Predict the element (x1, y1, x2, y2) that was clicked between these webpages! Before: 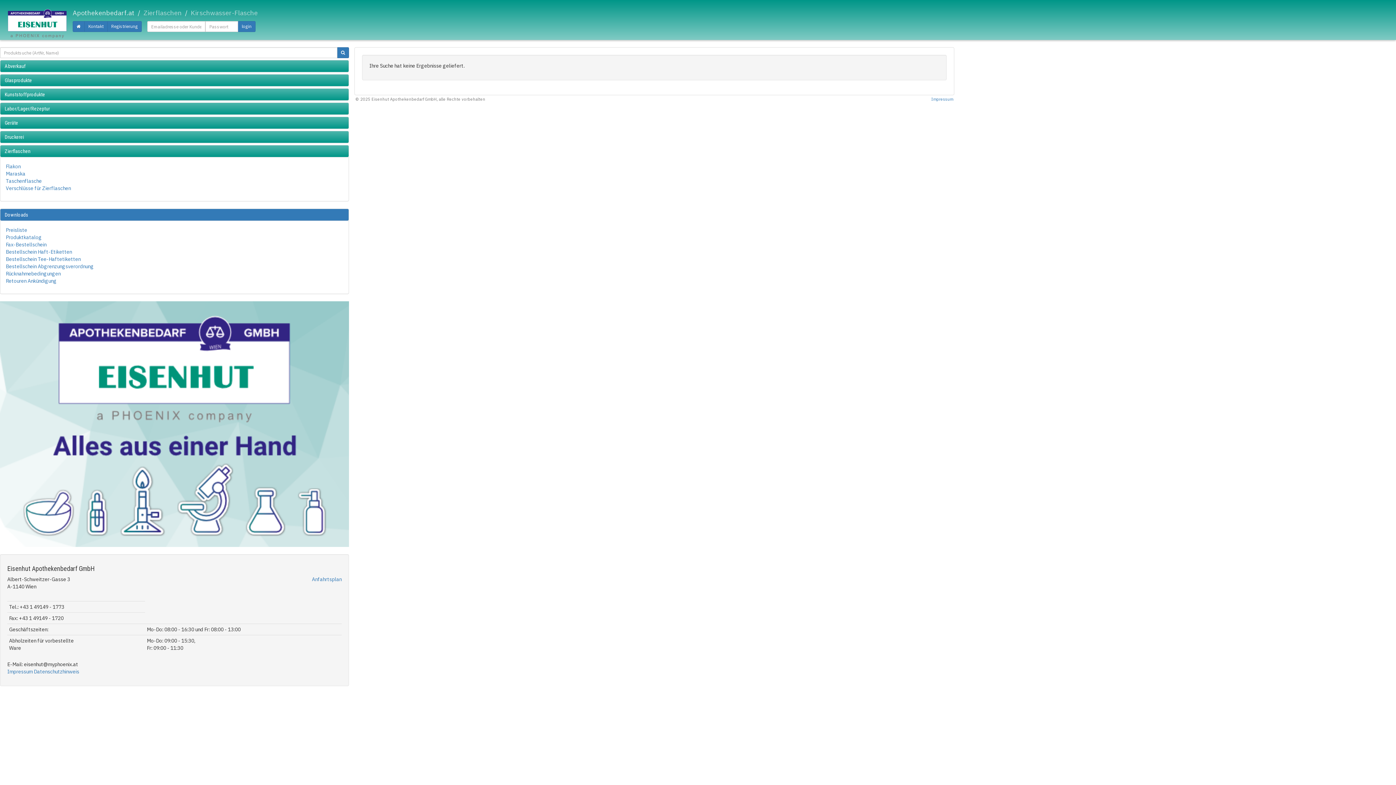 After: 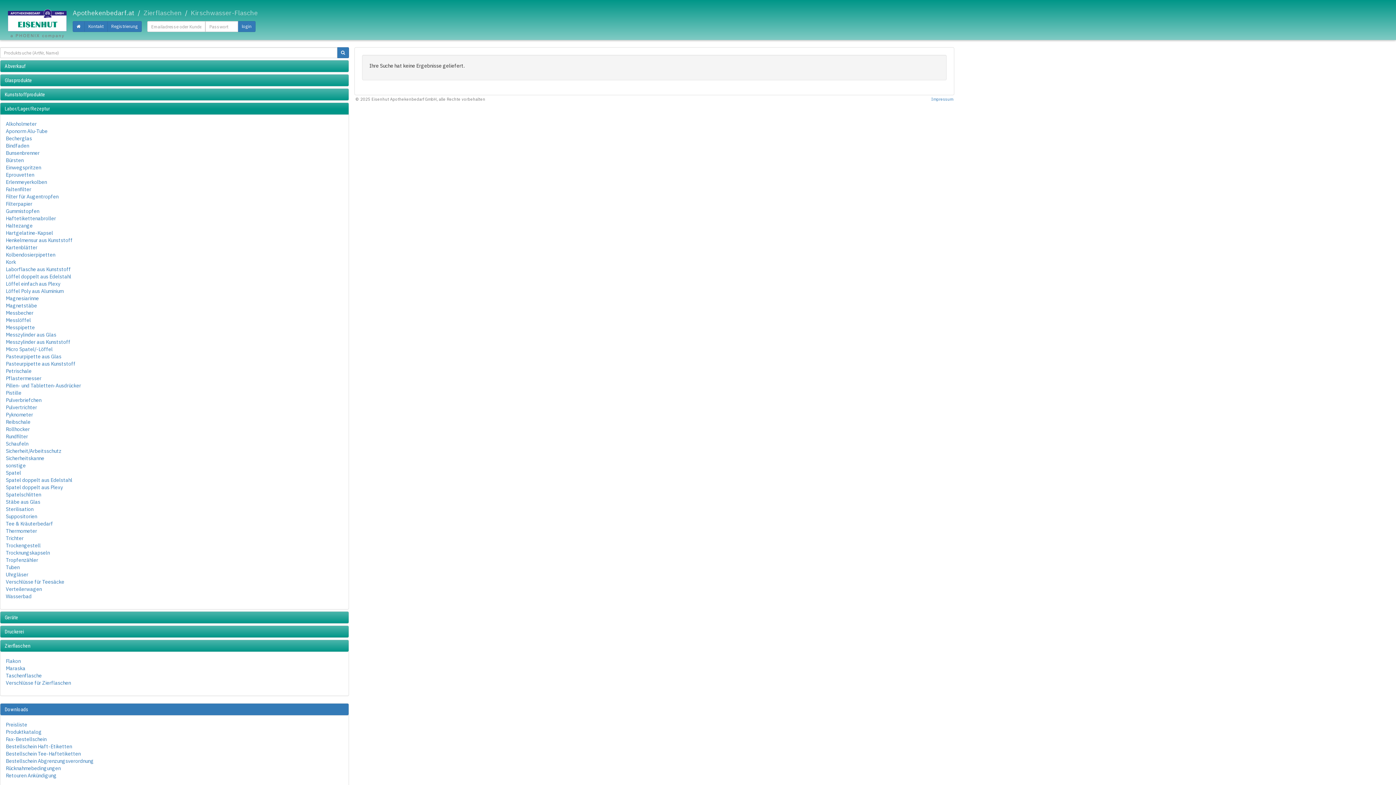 Action: label: Labor/Lager/Rezeptur bbox: (0, 102, 348, 114)